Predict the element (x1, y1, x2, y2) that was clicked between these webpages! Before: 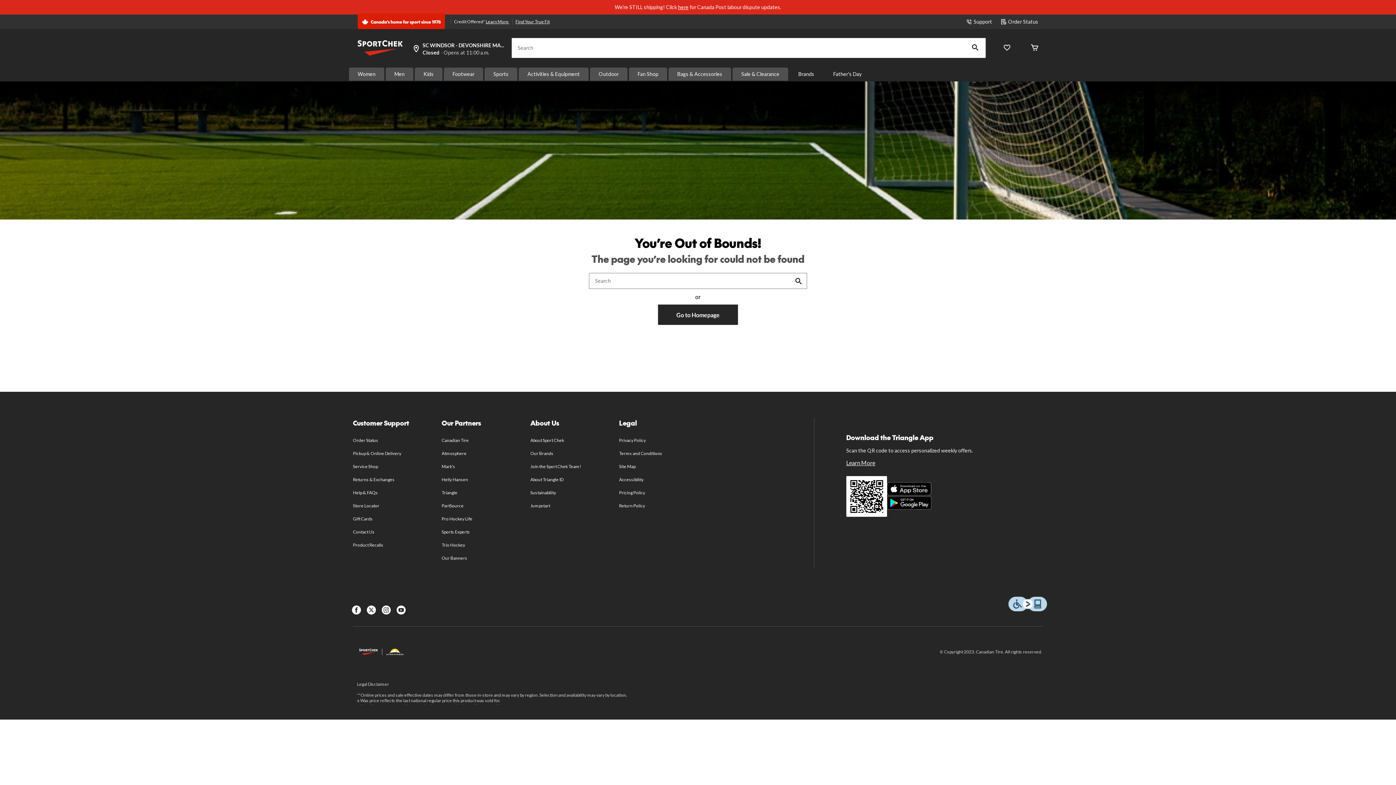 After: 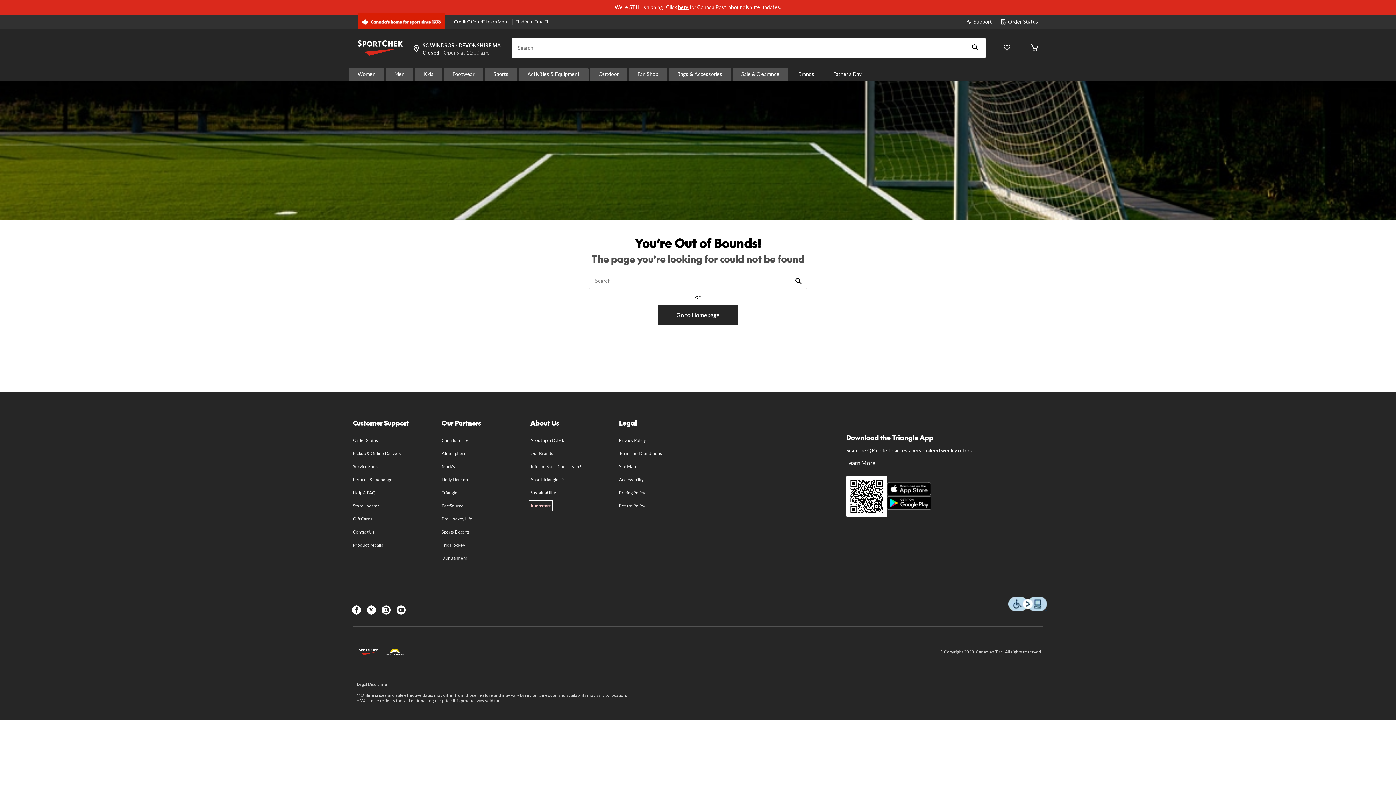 Action: label: Jumpstart bbox: (530, 502, 550, 509)